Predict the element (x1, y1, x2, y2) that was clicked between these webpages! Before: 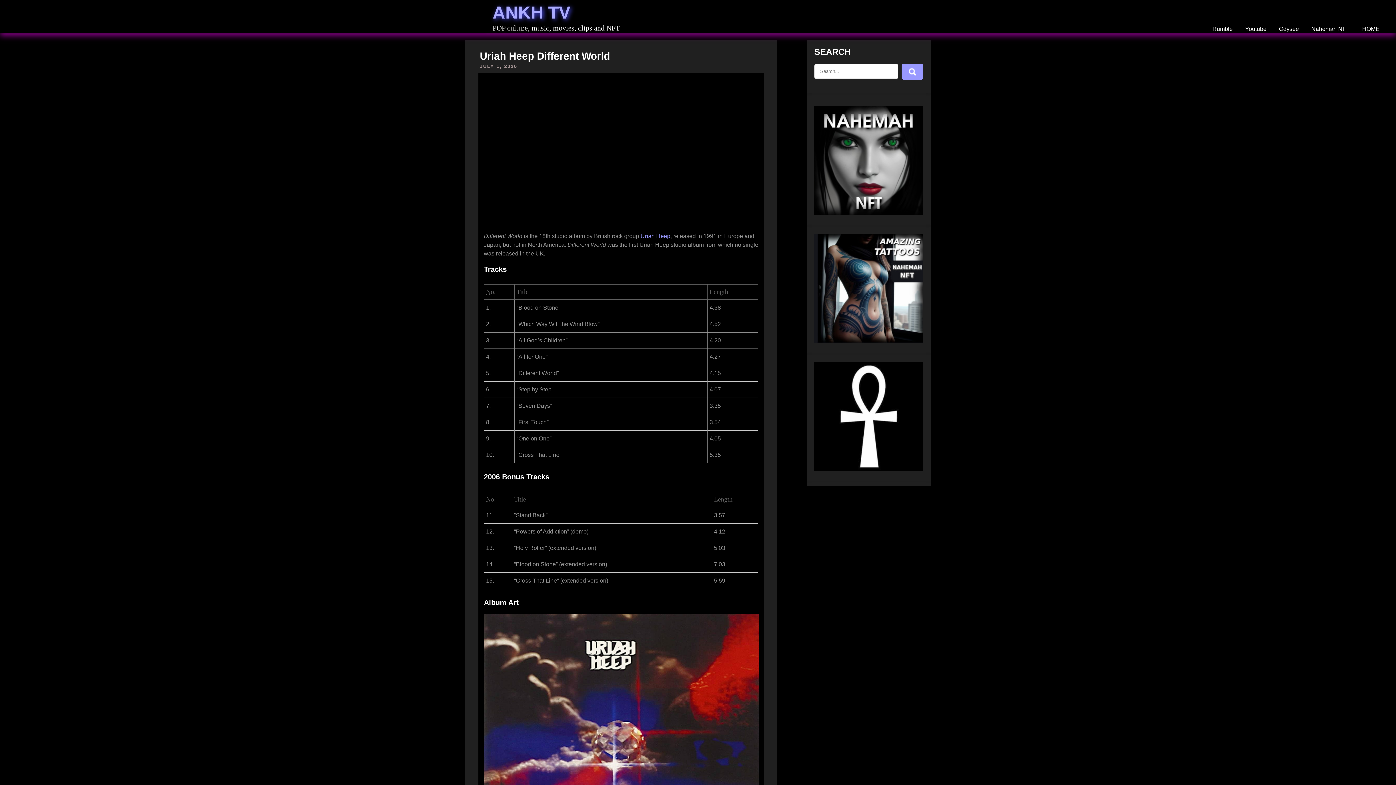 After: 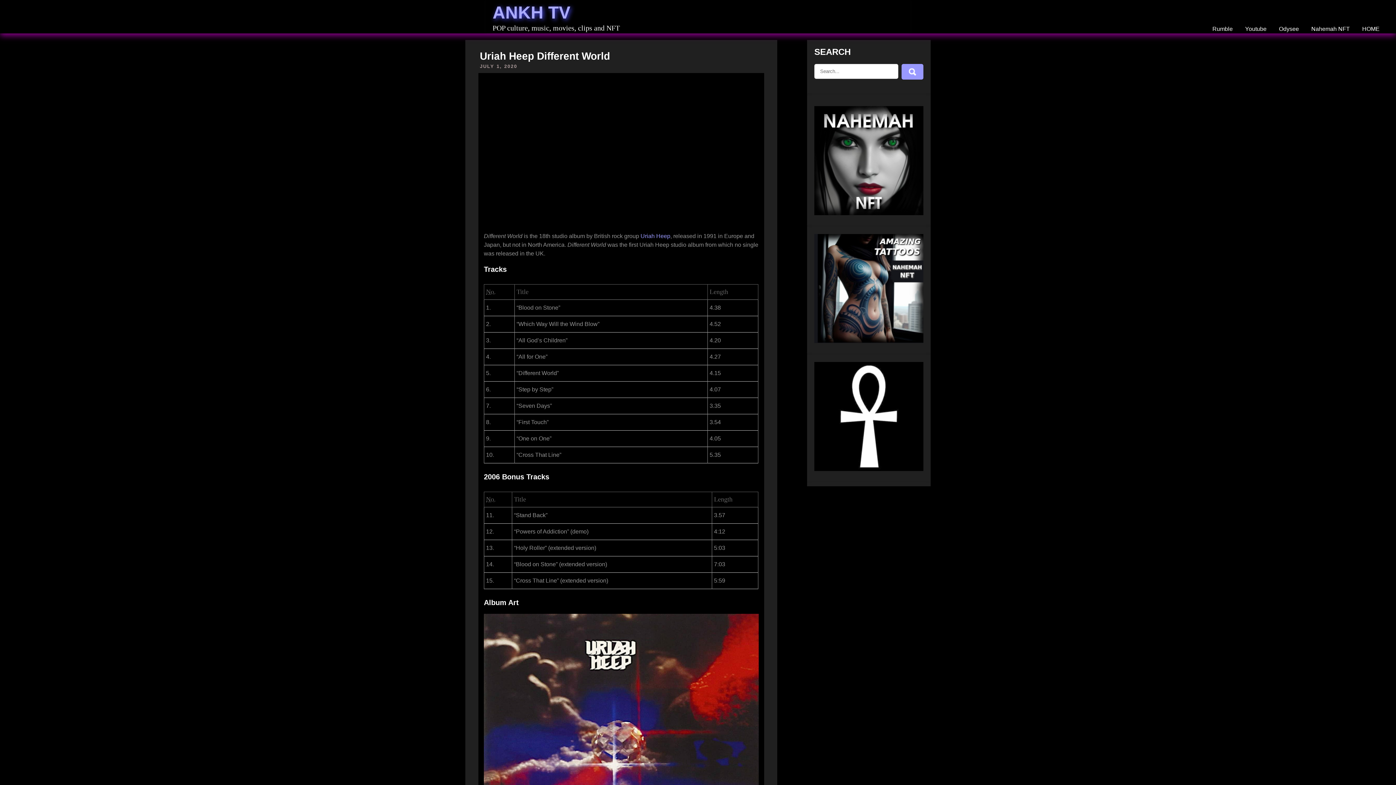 Action: bbox: (814, 466, 923, 472)